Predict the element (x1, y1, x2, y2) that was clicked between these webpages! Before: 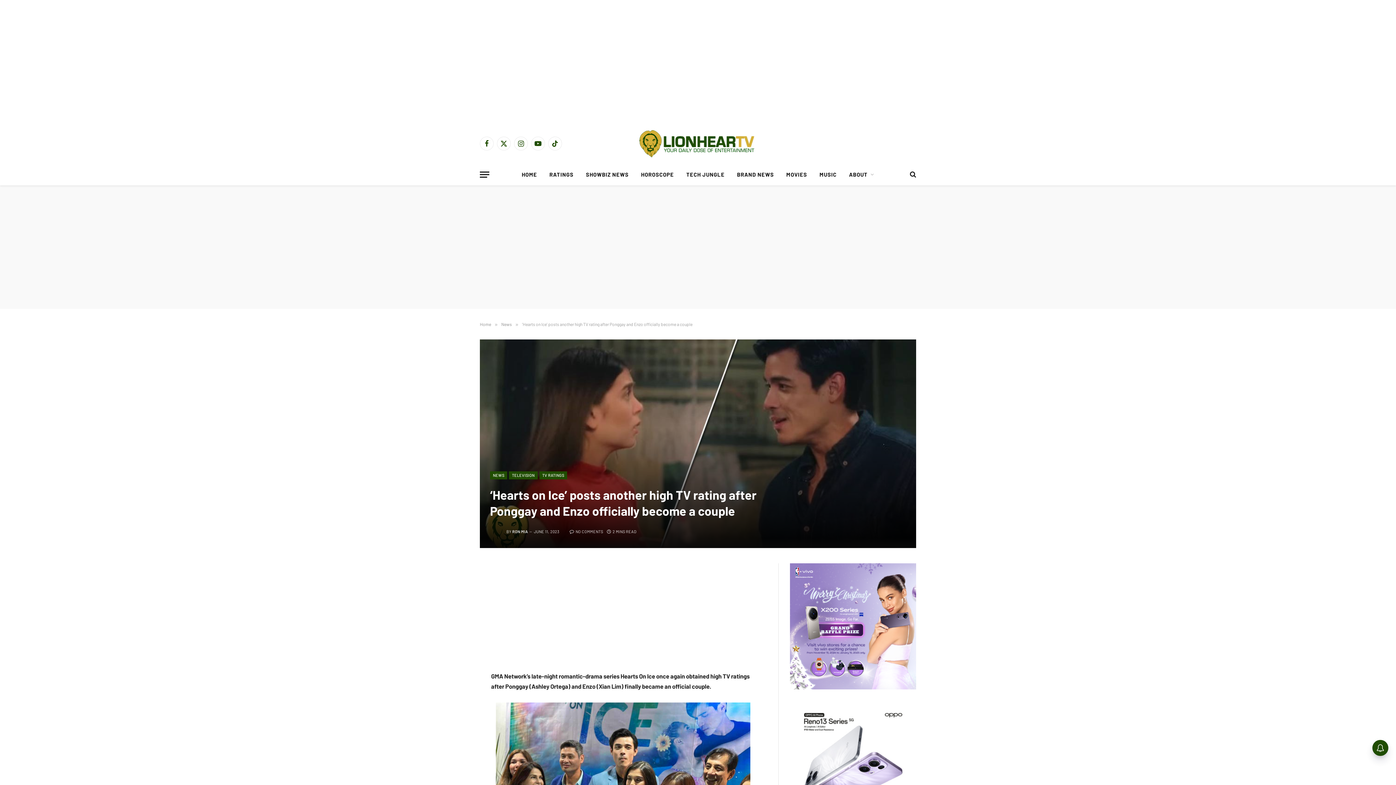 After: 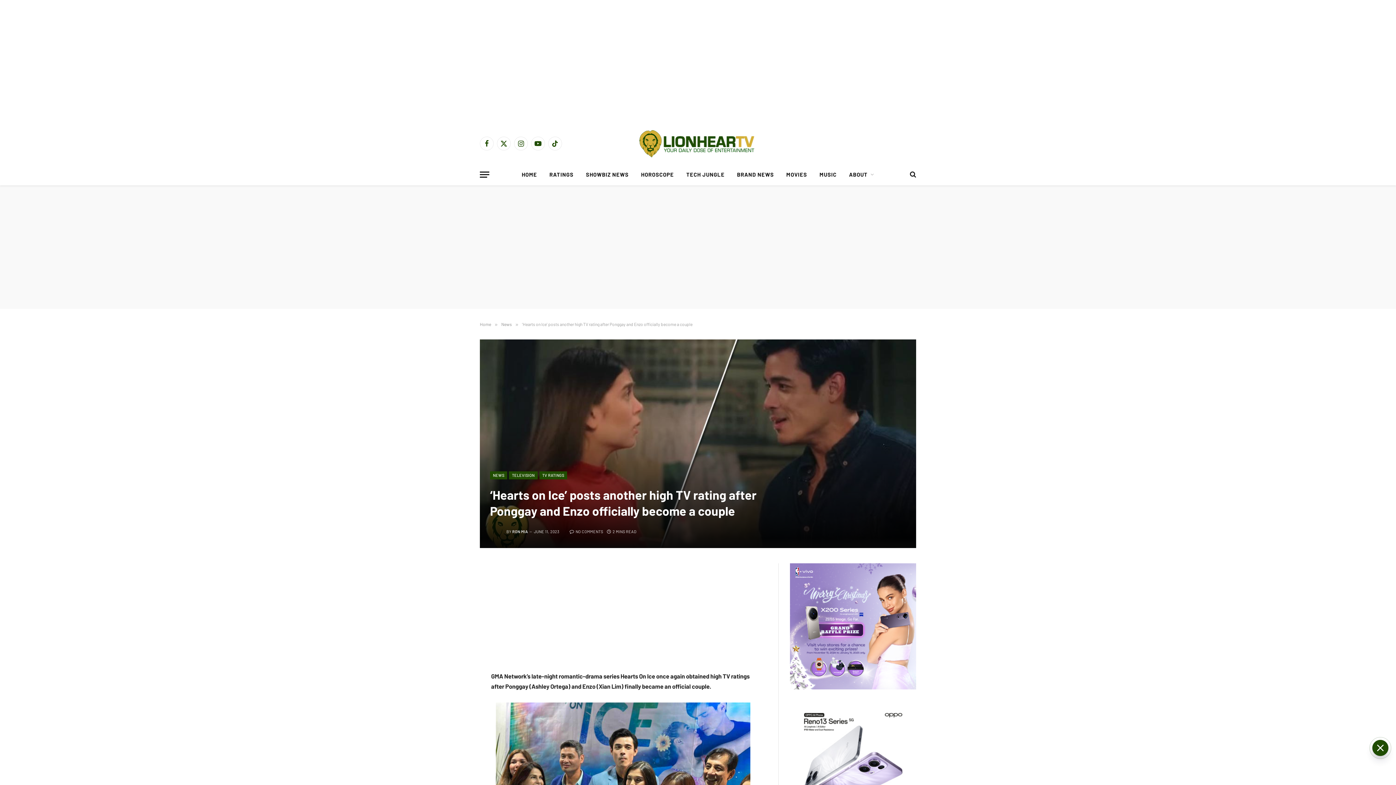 Action: bbox: (447, 617, 461, 632)